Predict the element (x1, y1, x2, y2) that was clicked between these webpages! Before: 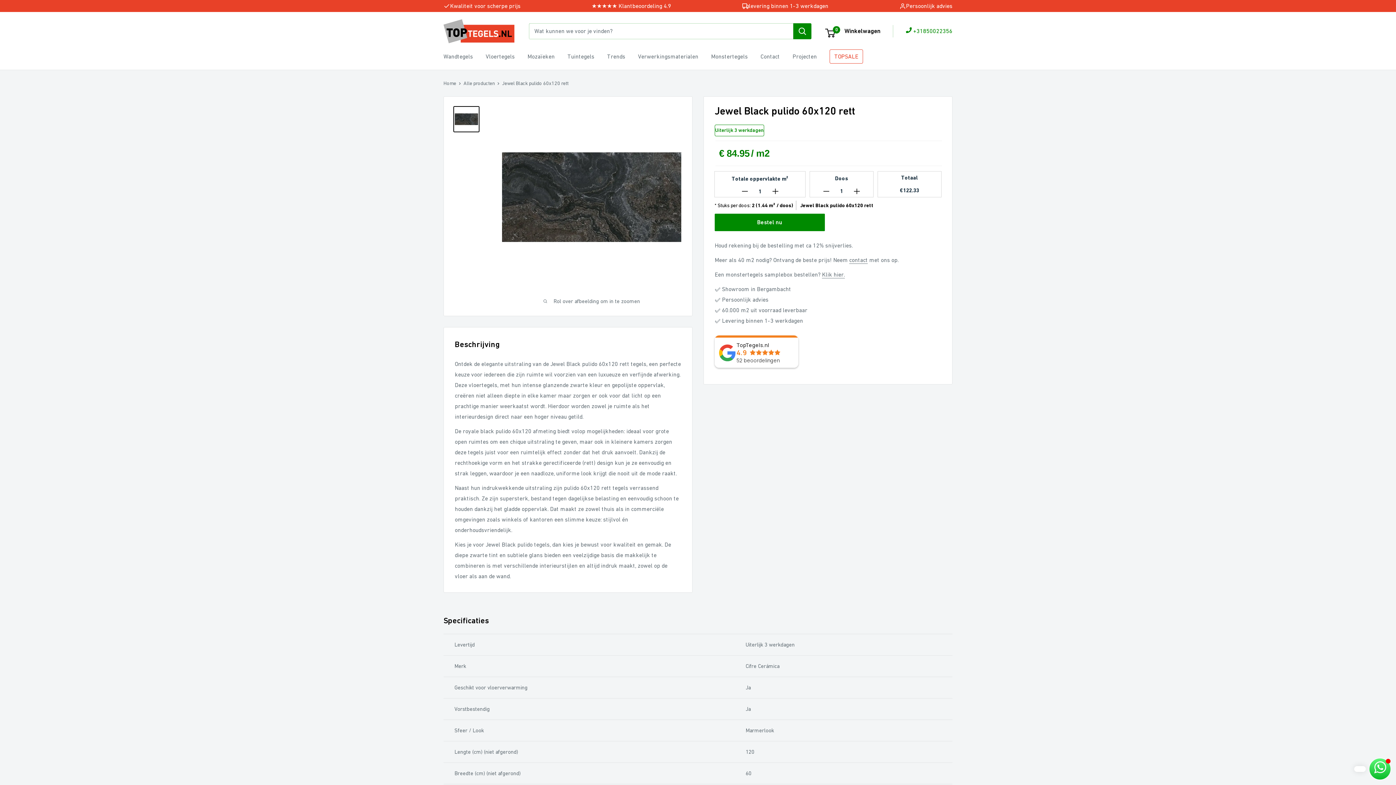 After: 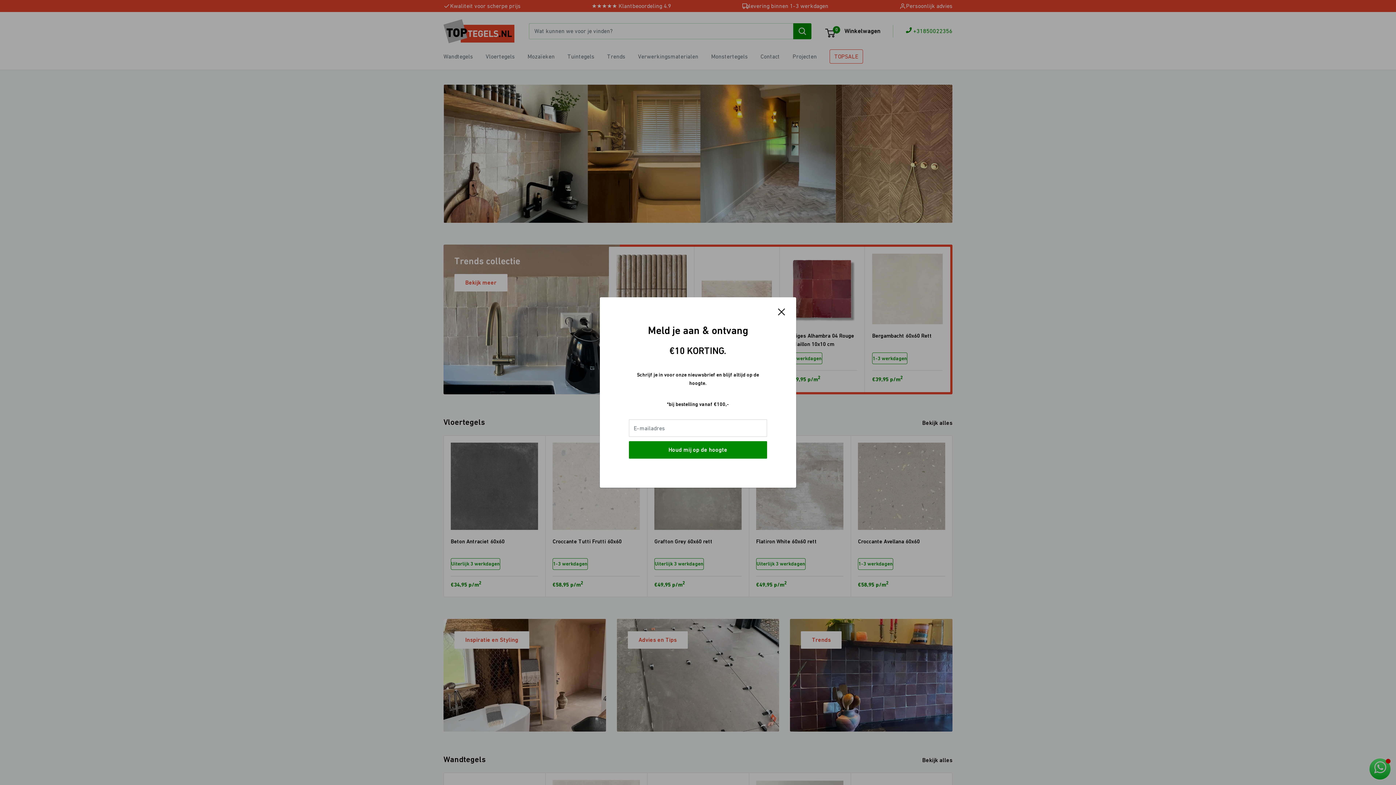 Action: label: Home bbox: (443, 80, 456, 86)